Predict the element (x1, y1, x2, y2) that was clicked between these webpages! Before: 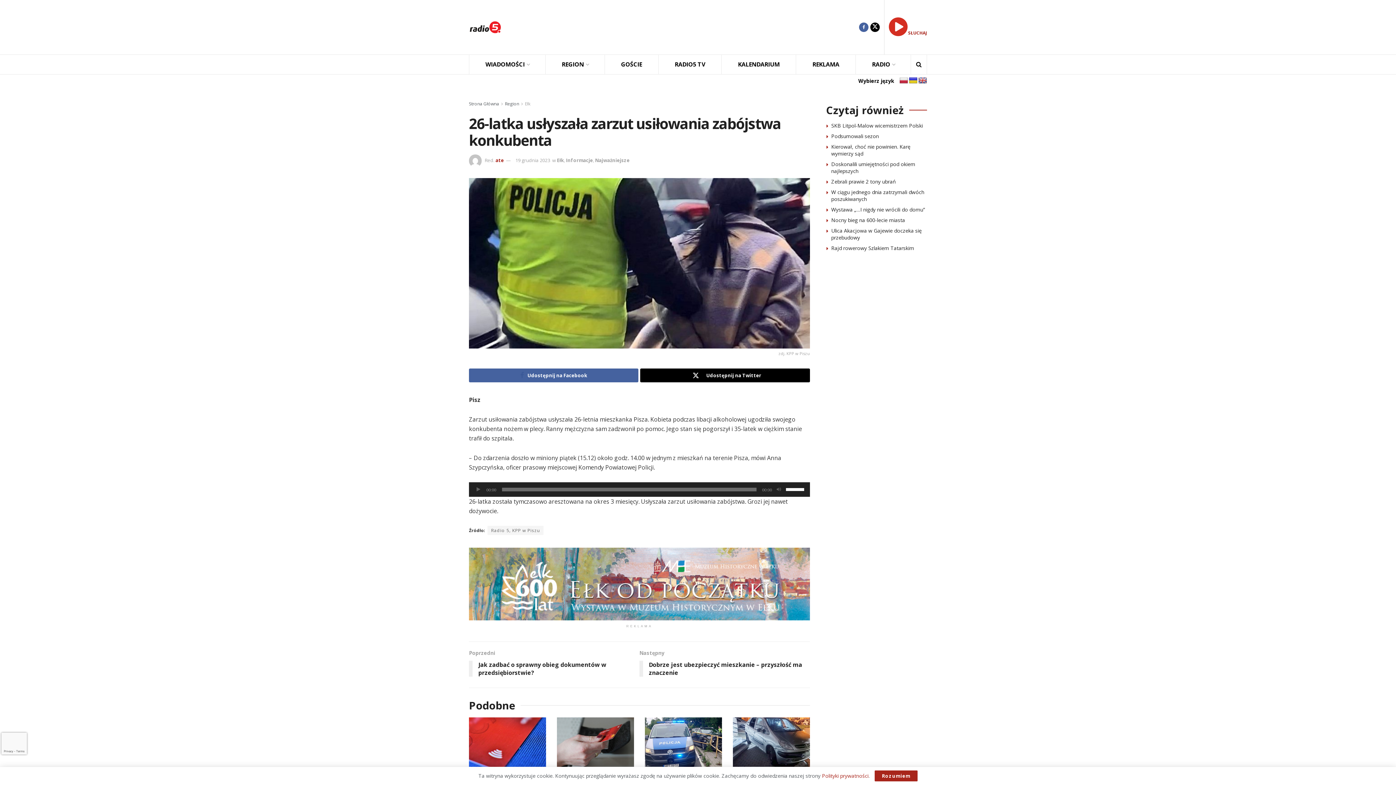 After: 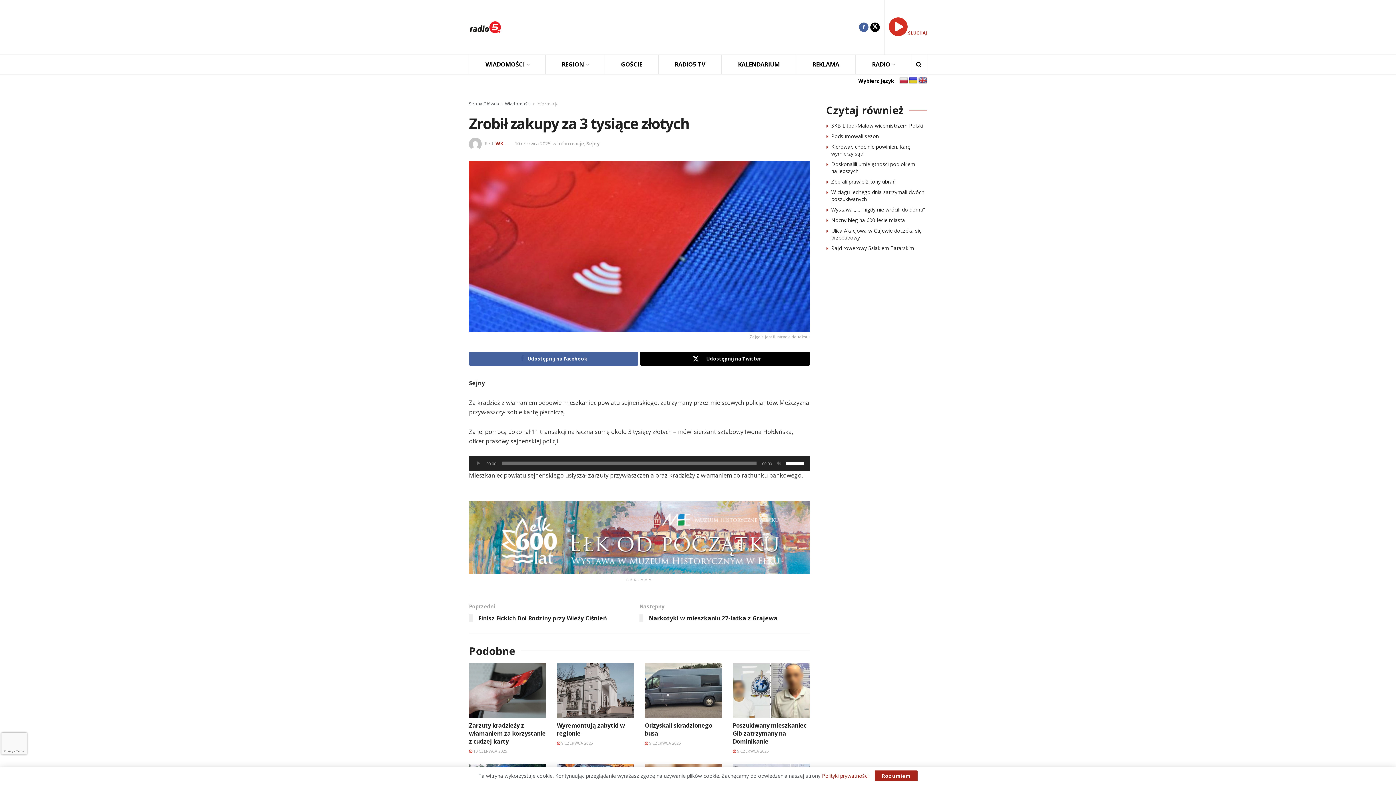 Action: label: Read article: Zrobił zakupy za 3 tysiące złotych bbox: (469, 717, 546, 772)